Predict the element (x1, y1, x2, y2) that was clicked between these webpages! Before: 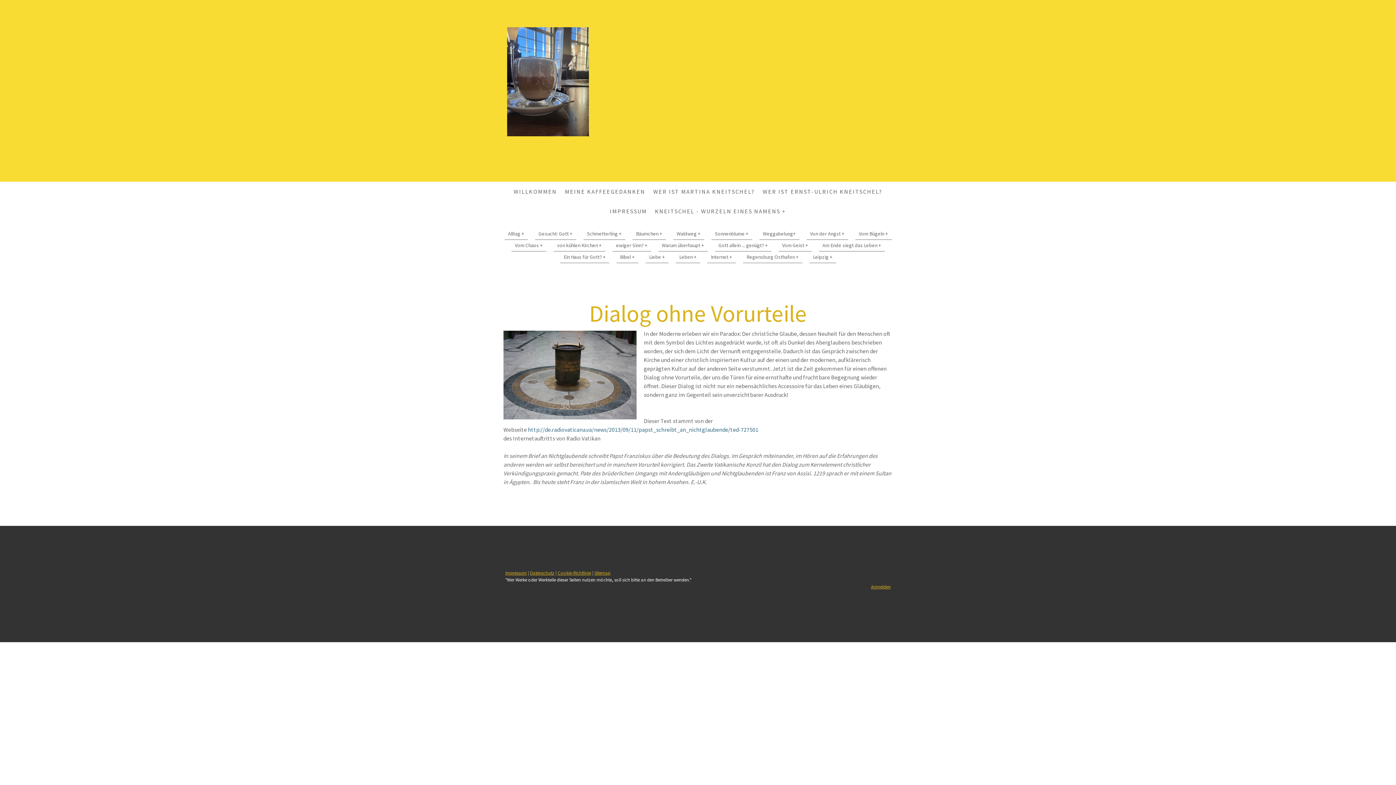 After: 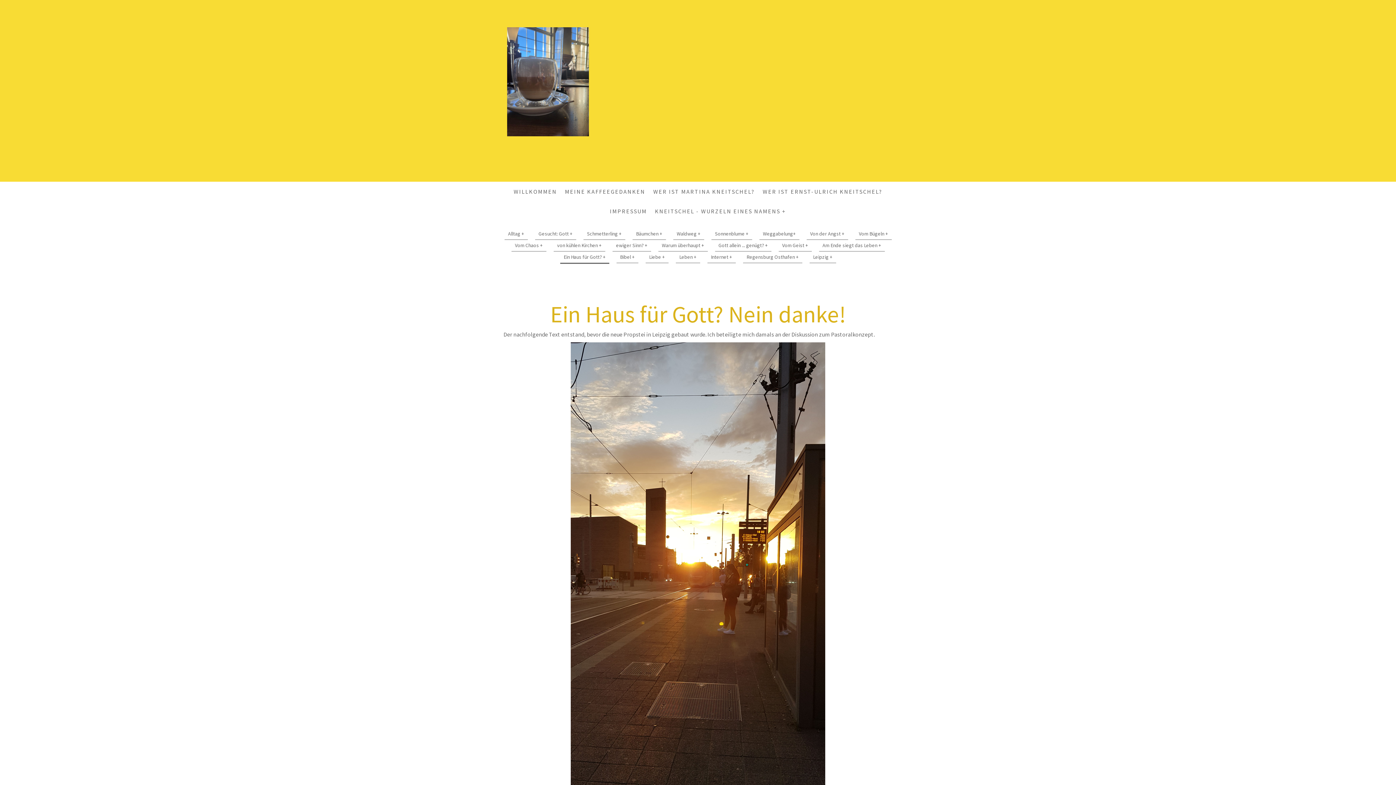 Action: label: Ein Haus für Gott? + bbox: (560, 251, 609, 263)